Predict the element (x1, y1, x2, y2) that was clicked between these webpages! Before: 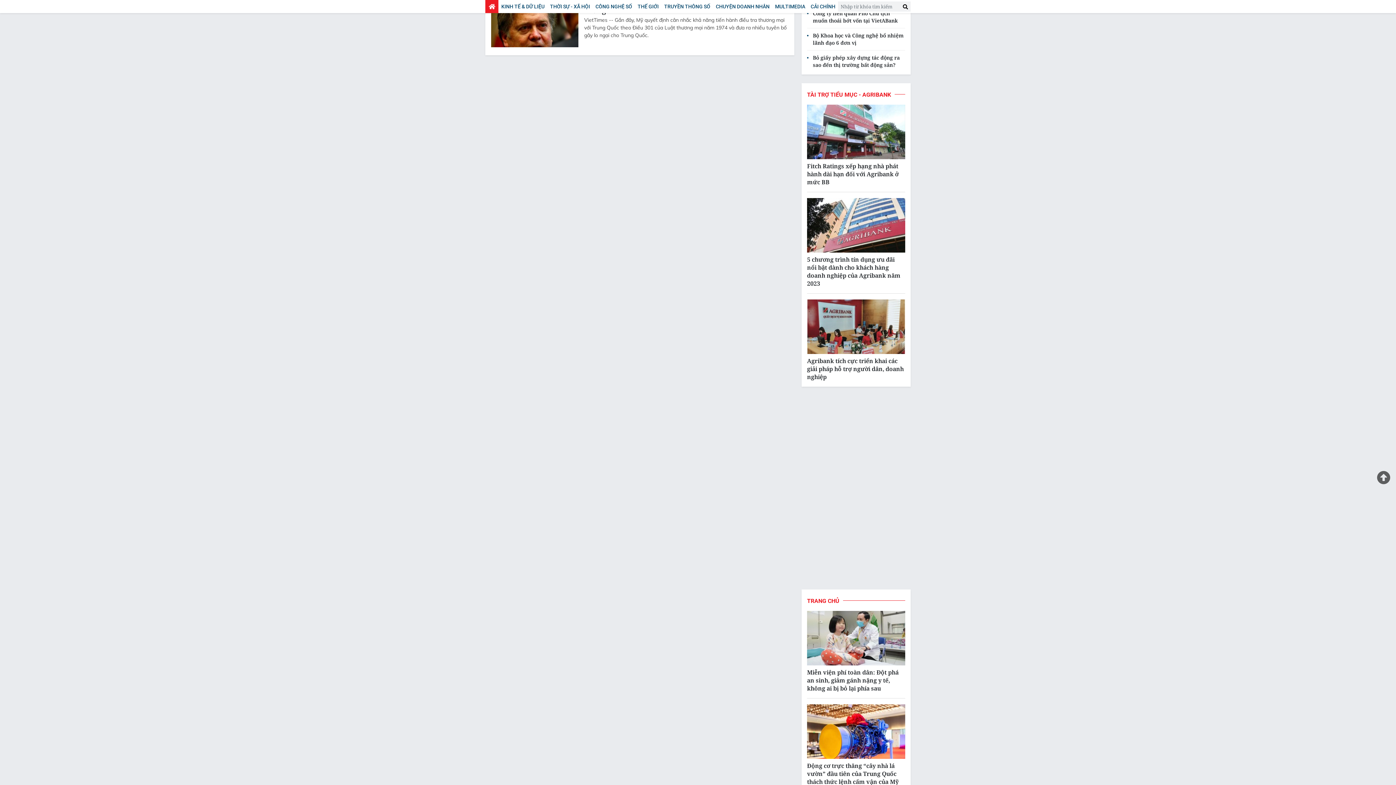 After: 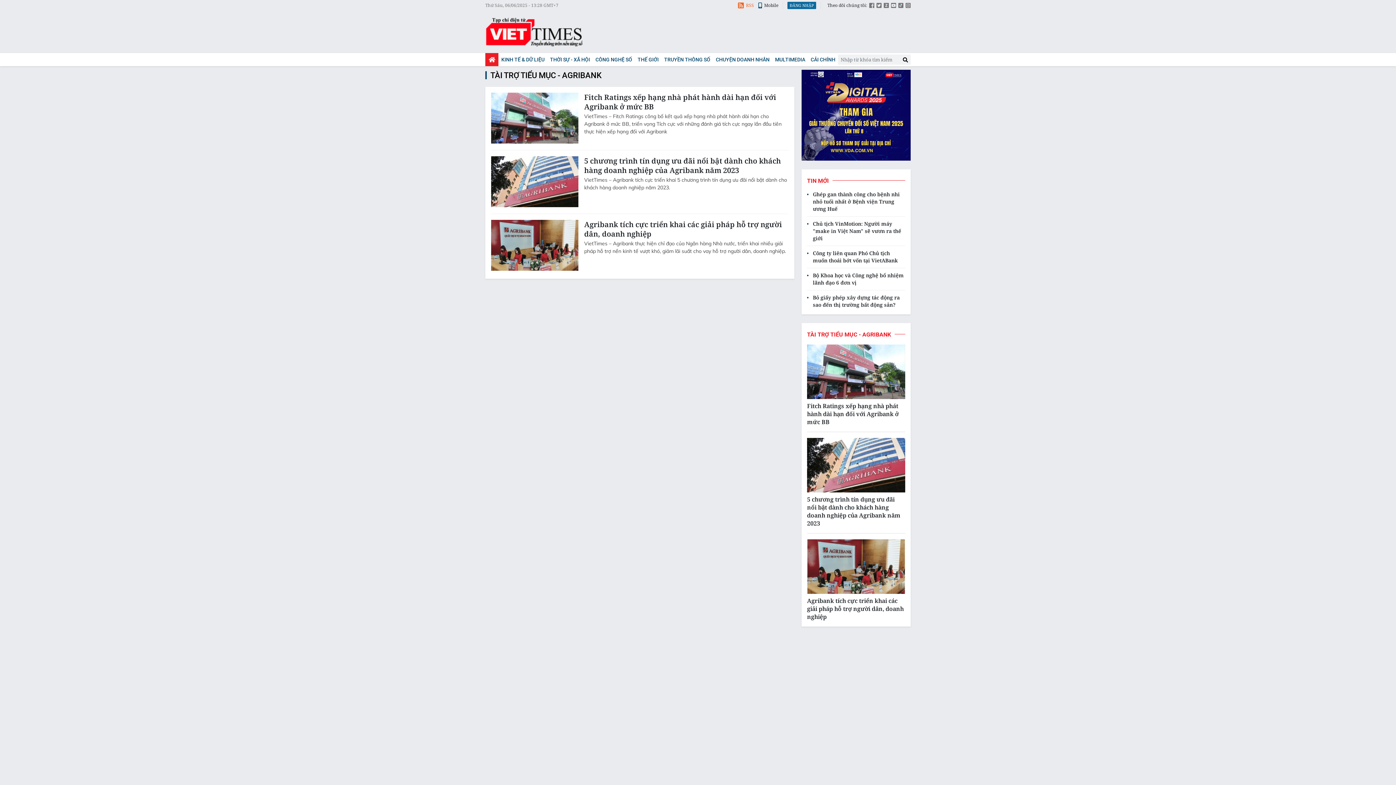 Action: bbox: (807, 90, 894, 98) label: TÀI TRỢ TIỂU MỤC - AGRIBANK